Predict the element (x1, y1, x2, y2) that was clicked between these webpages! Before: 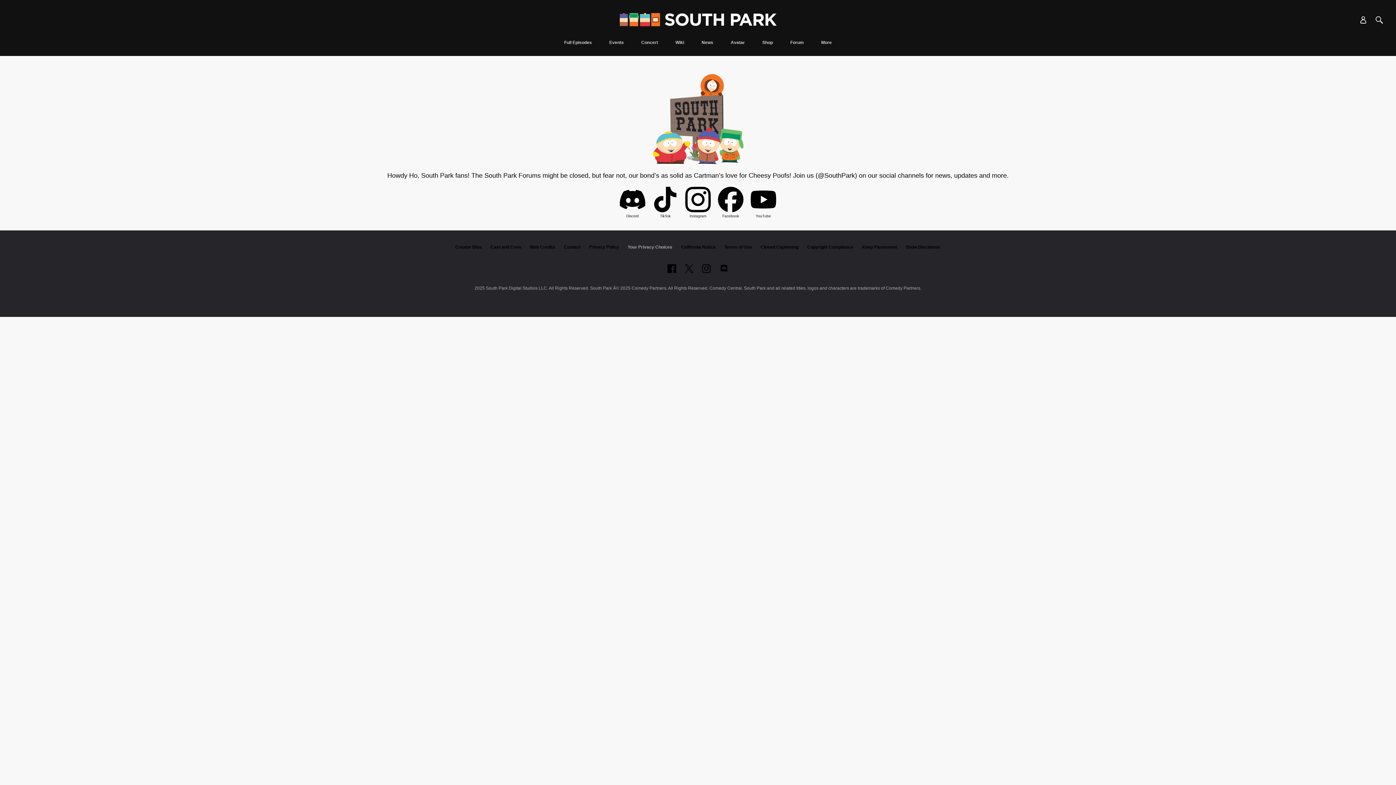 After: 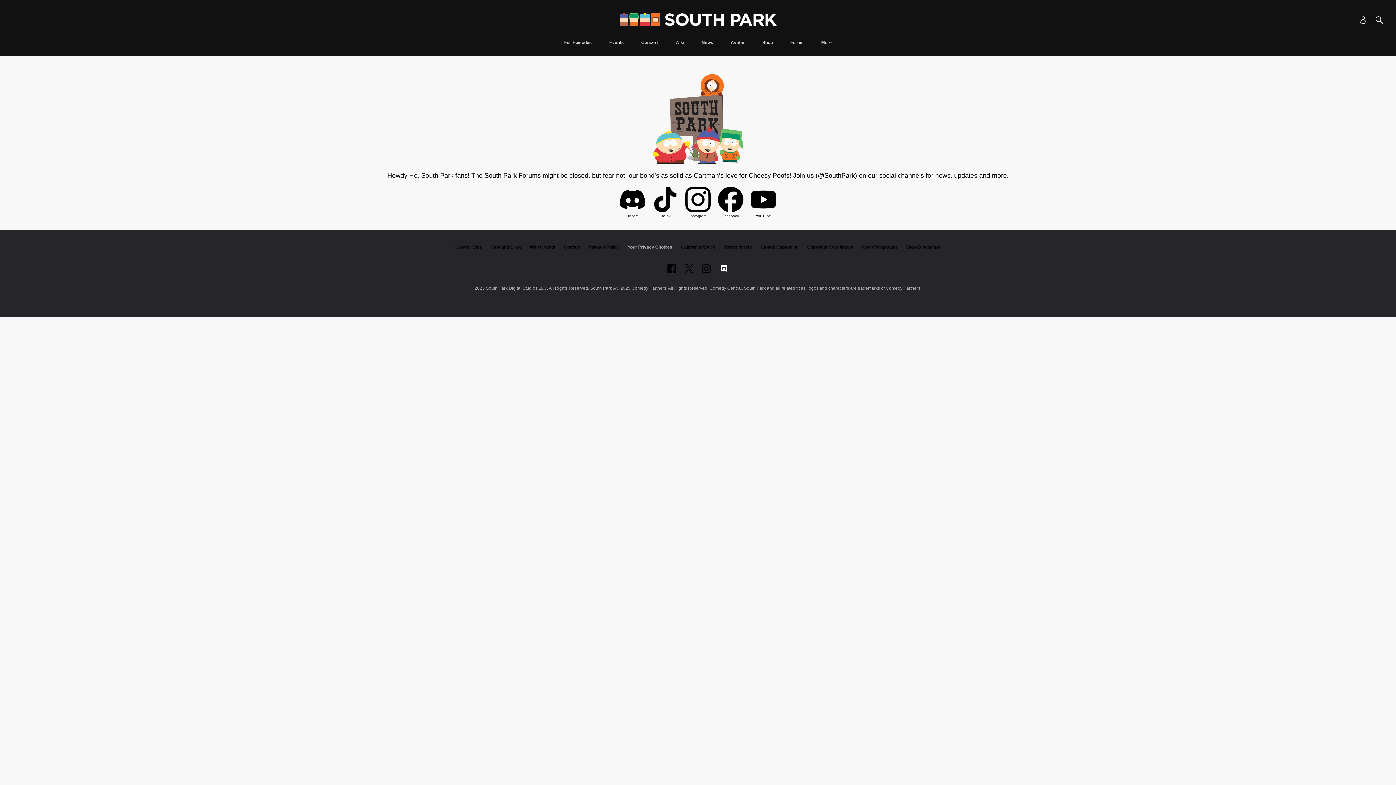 Action: label: Follow on Discord bbox: (719, 264, 728, 273)